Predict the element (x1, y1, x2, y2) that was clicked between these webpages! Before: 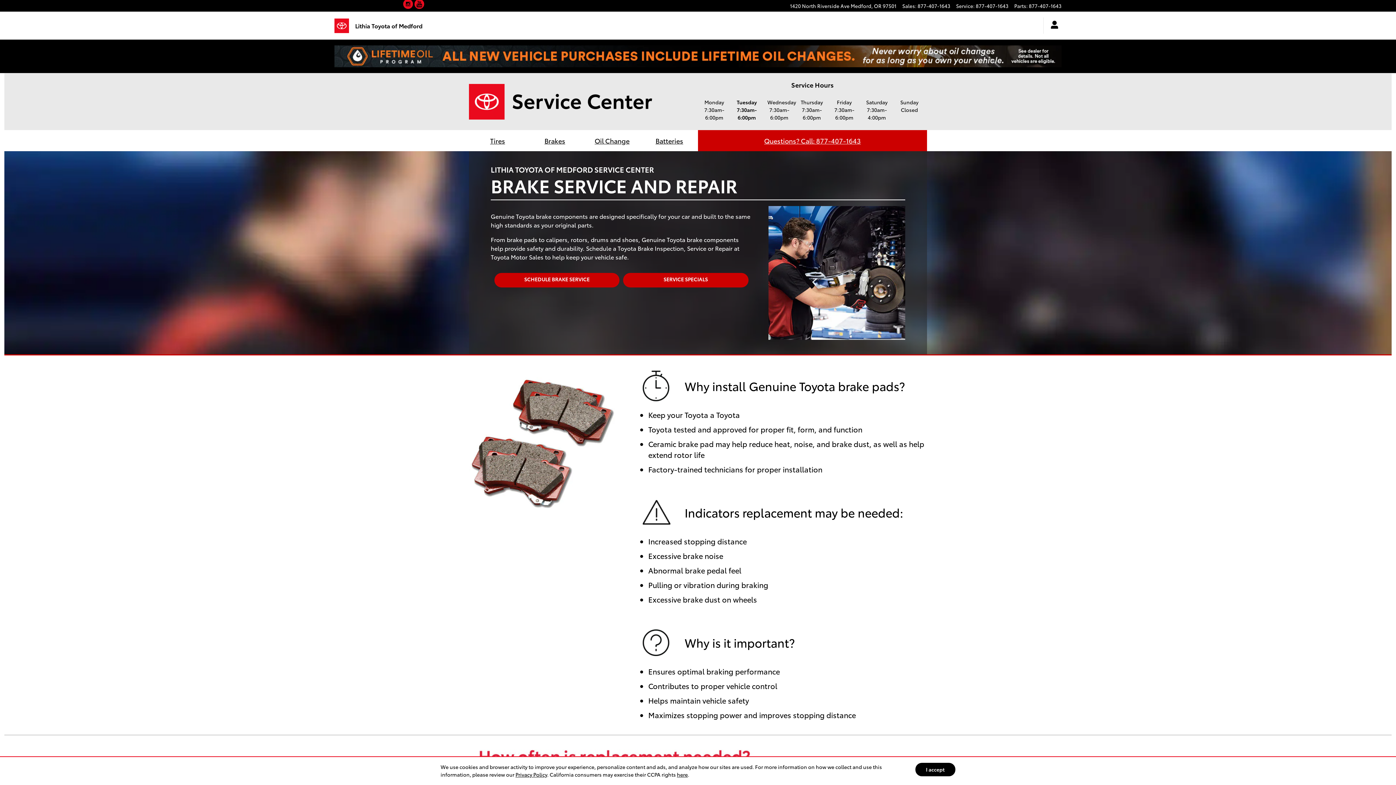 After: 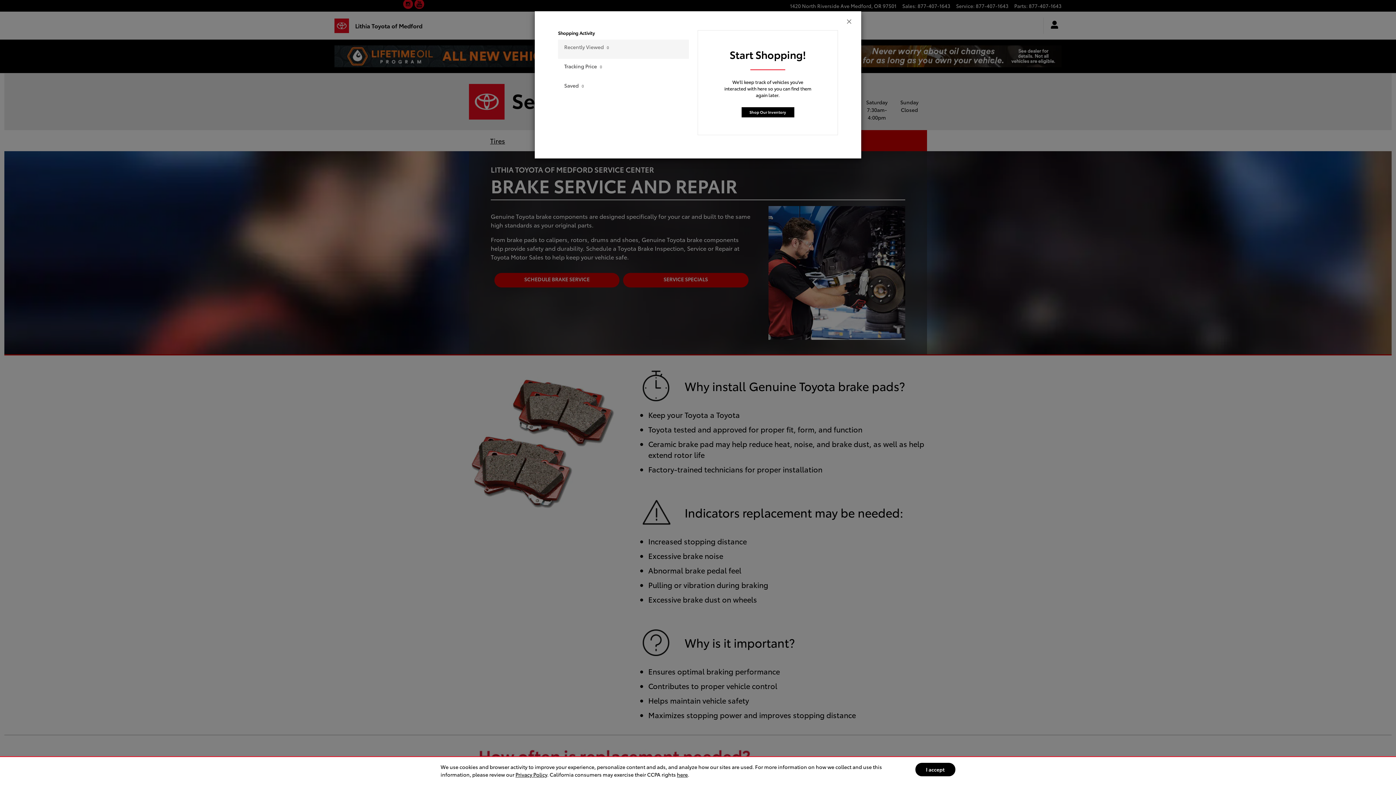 Action: label: Open My Cars bbox: (1044, 17, 1061, 33)